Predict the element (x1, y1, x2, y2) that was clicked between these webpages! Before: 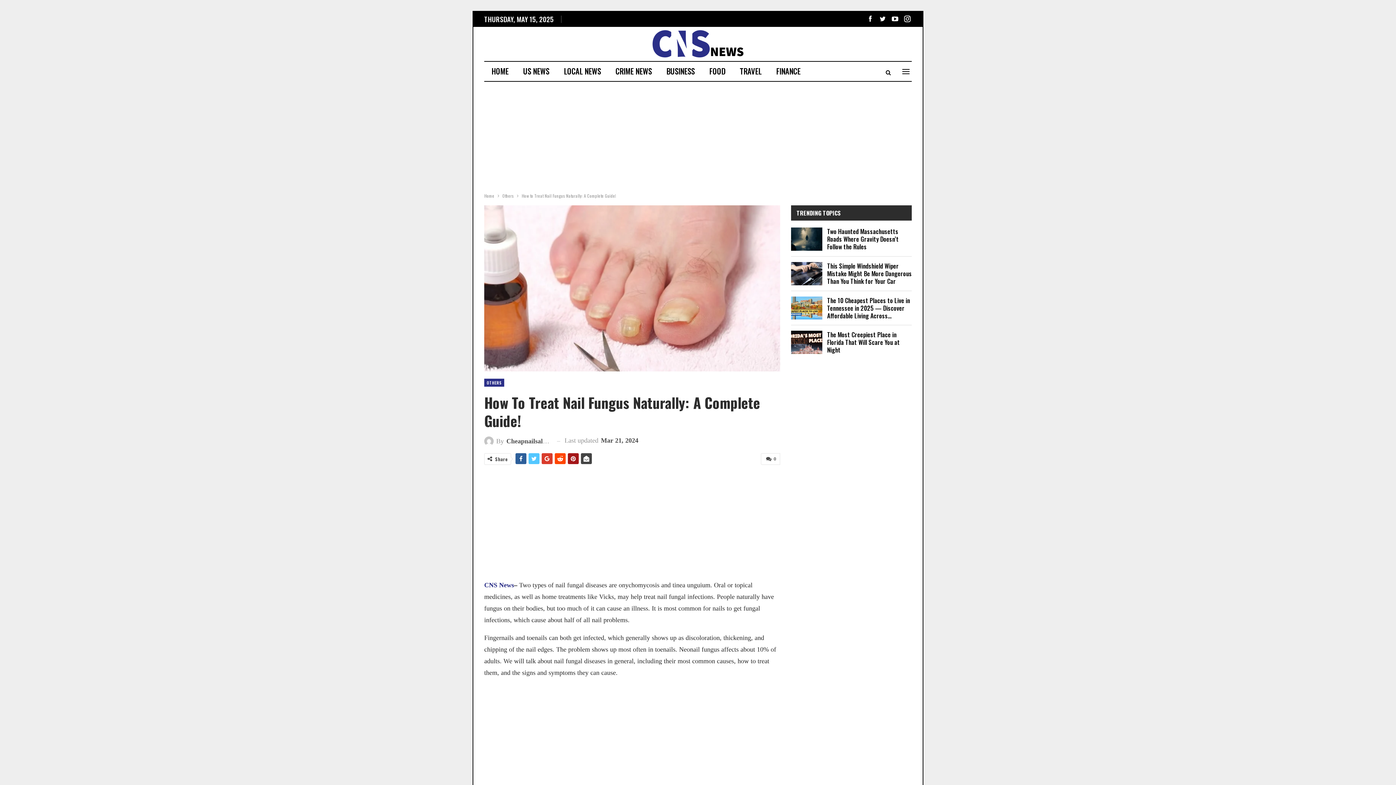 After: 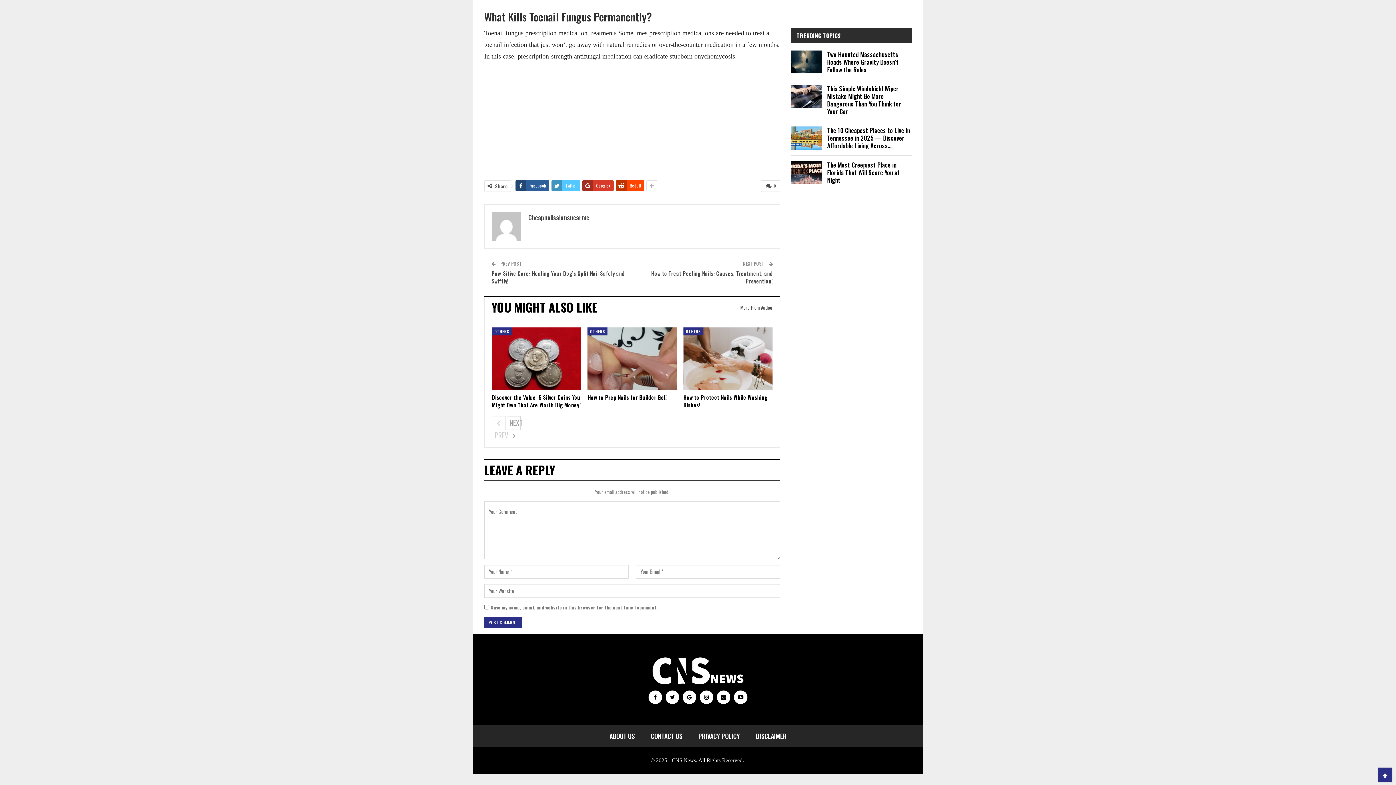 Action: label:  0 bbox: (761, 453, 780, 465)